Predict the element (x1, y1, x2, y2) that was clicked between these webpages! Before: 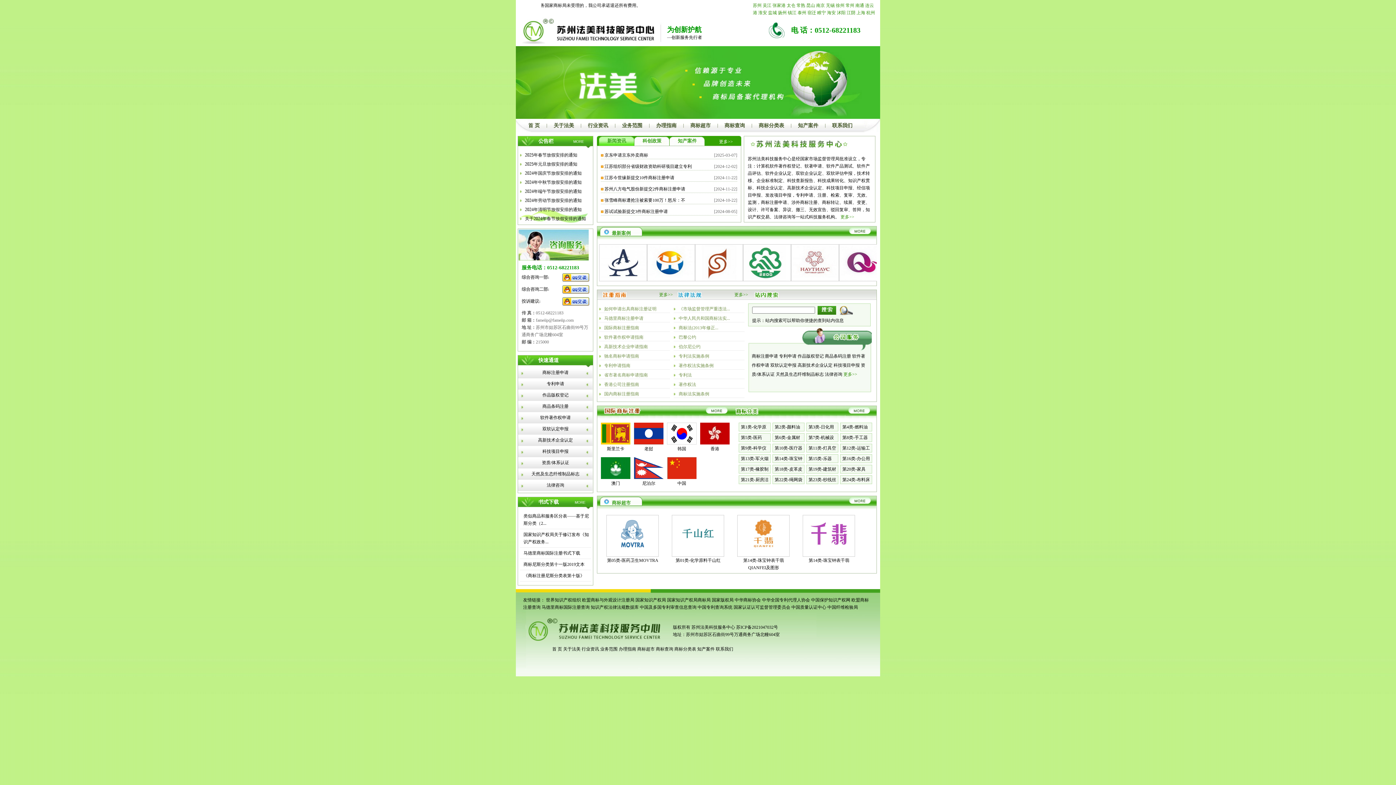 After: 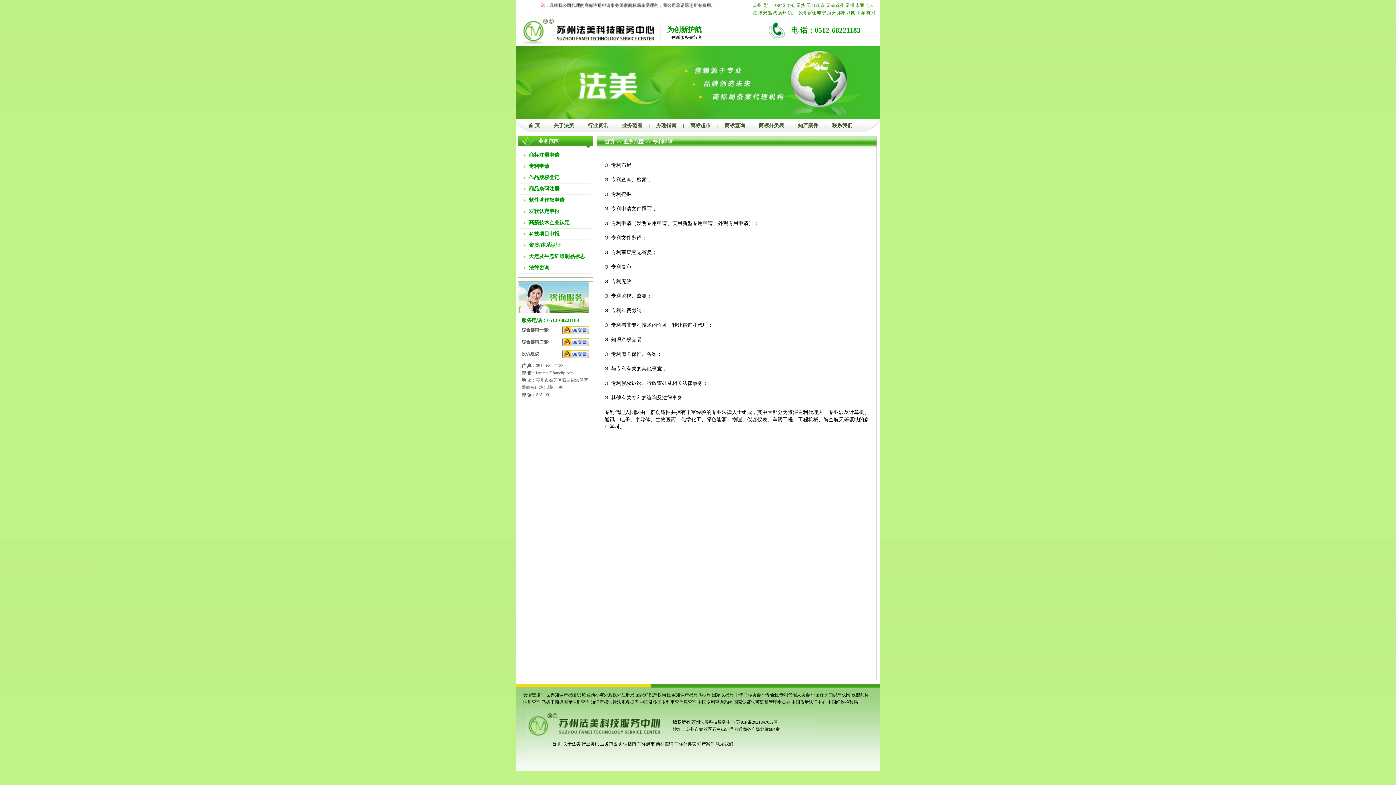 Action: label: 专利申请  bbox: (779, 353, 797, 358)